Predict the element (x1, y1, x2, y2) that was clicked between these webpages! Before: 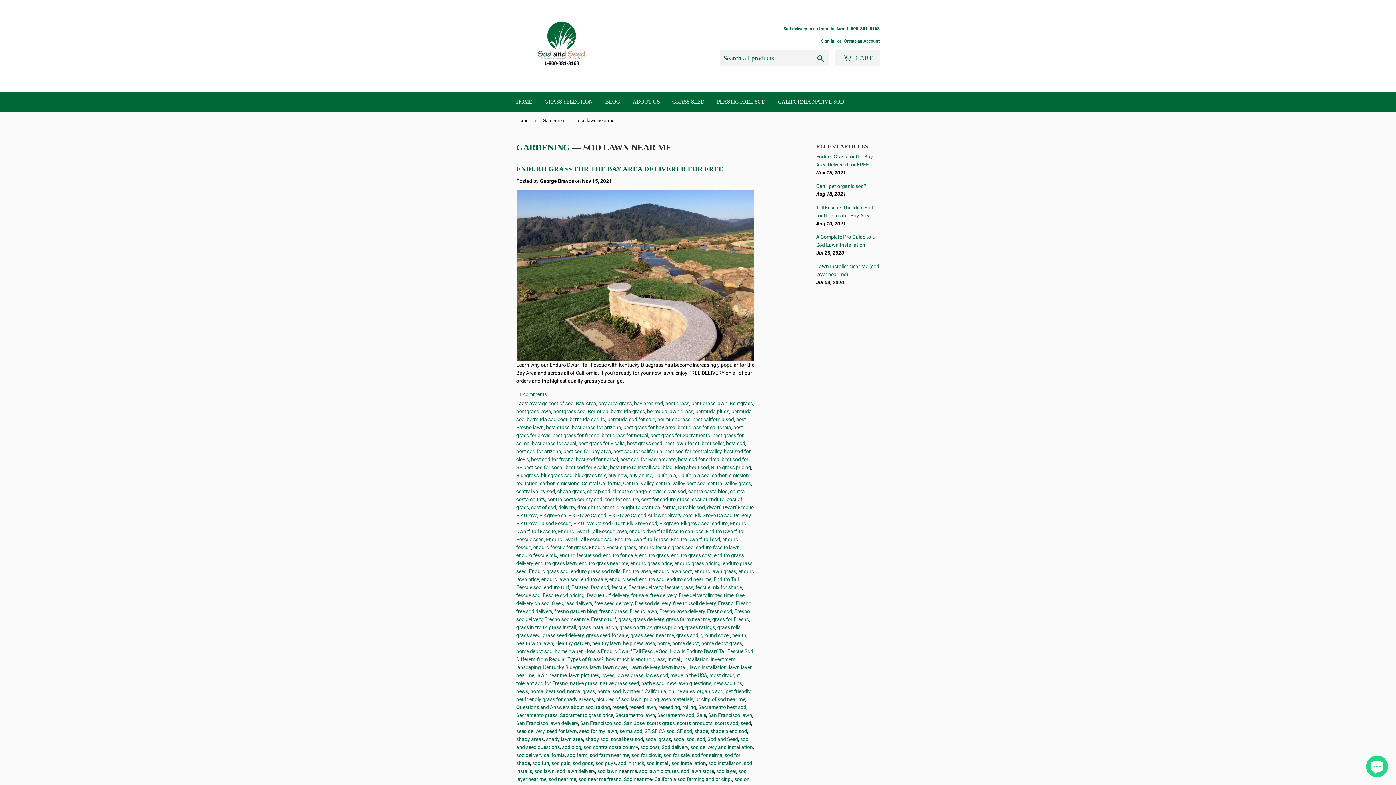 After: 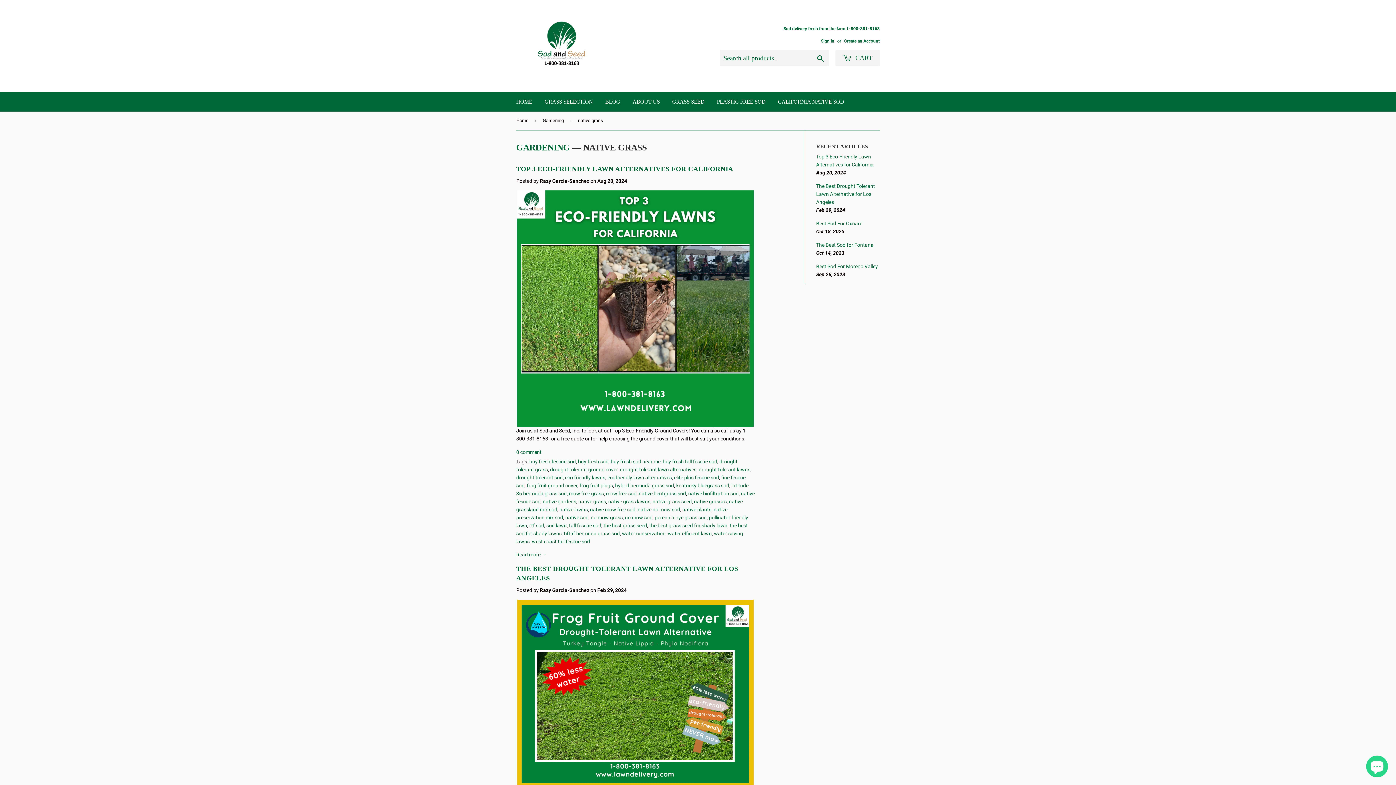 Action: label: native grass bbox: (570, 680, 597, 686)